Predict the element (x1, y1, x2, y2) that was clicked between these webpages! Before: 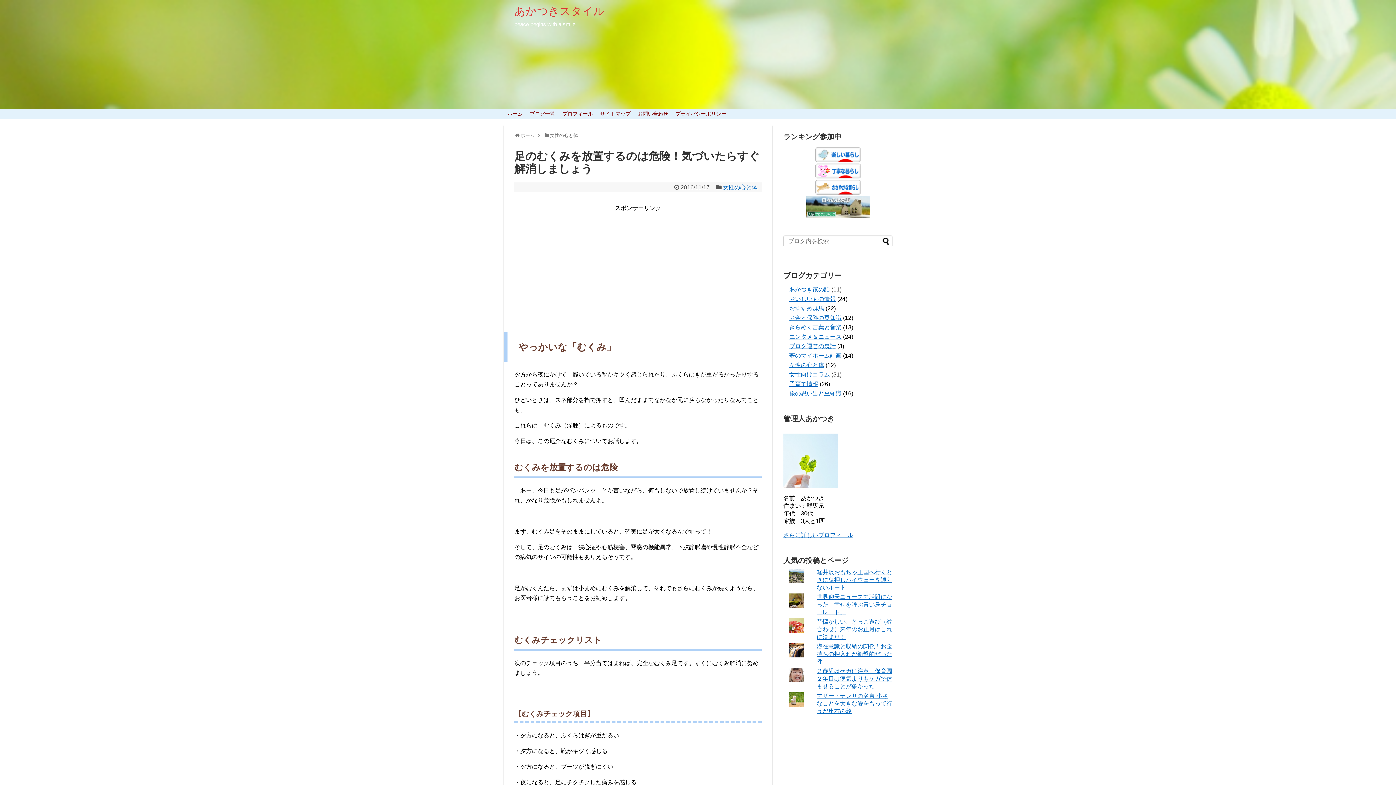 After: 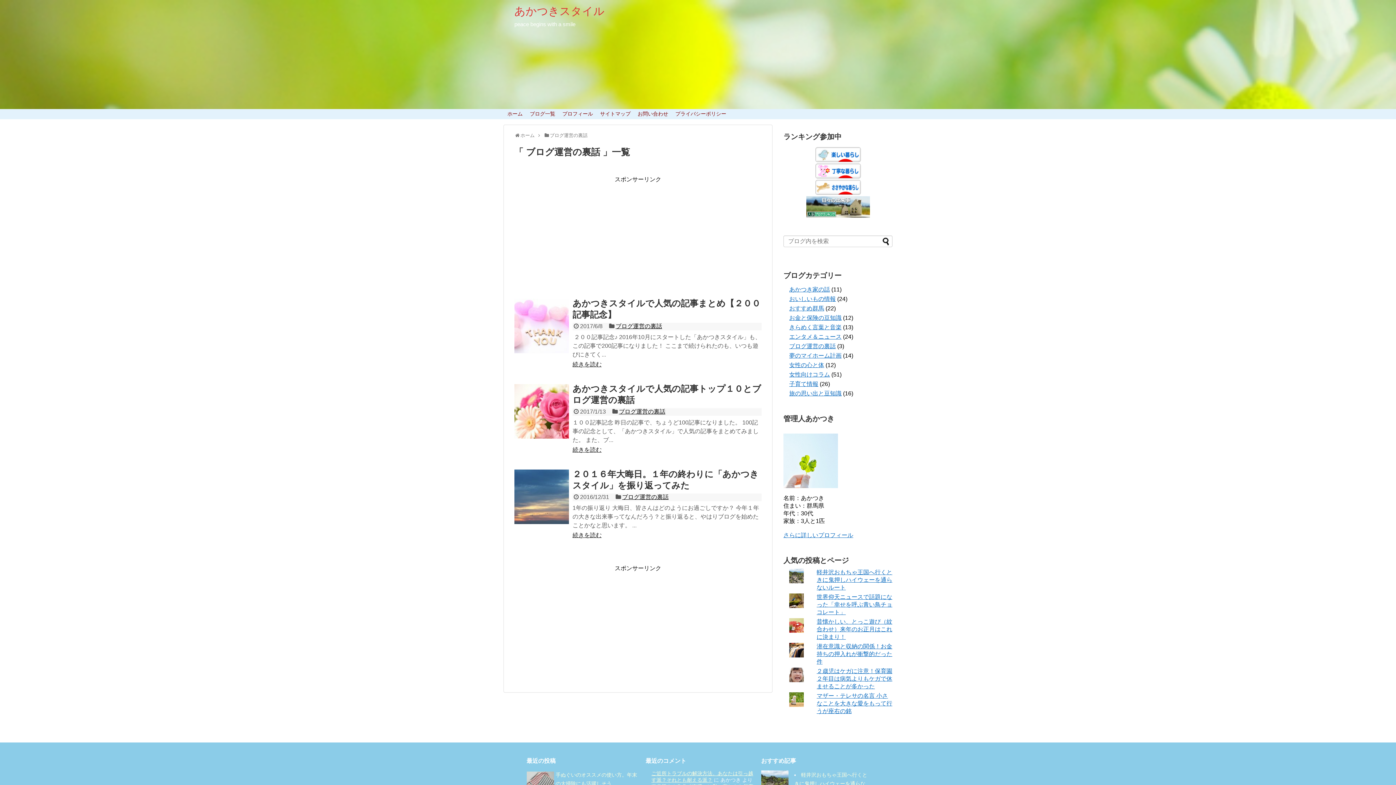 Action: label: ブログ運営の裏話 bbox: (789, 343, 836, 349)